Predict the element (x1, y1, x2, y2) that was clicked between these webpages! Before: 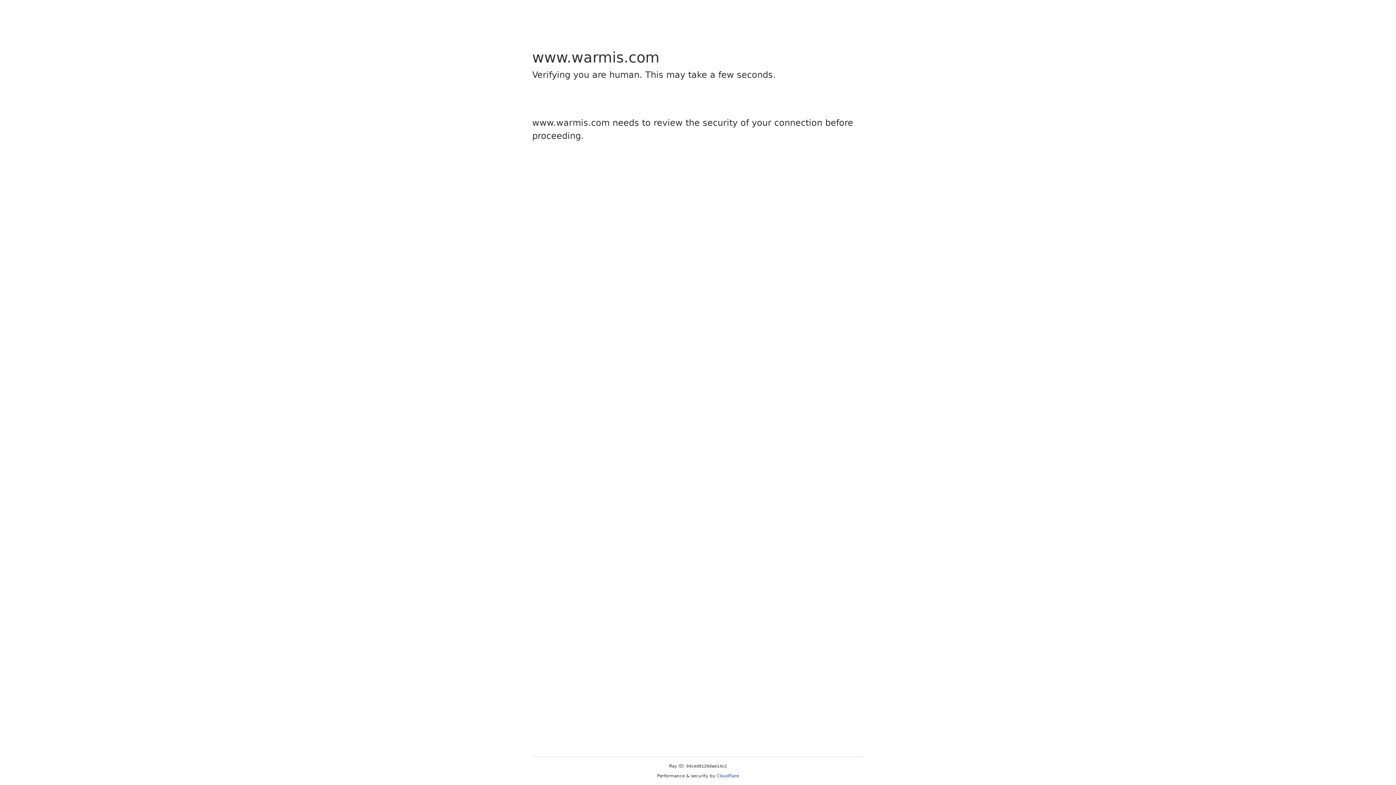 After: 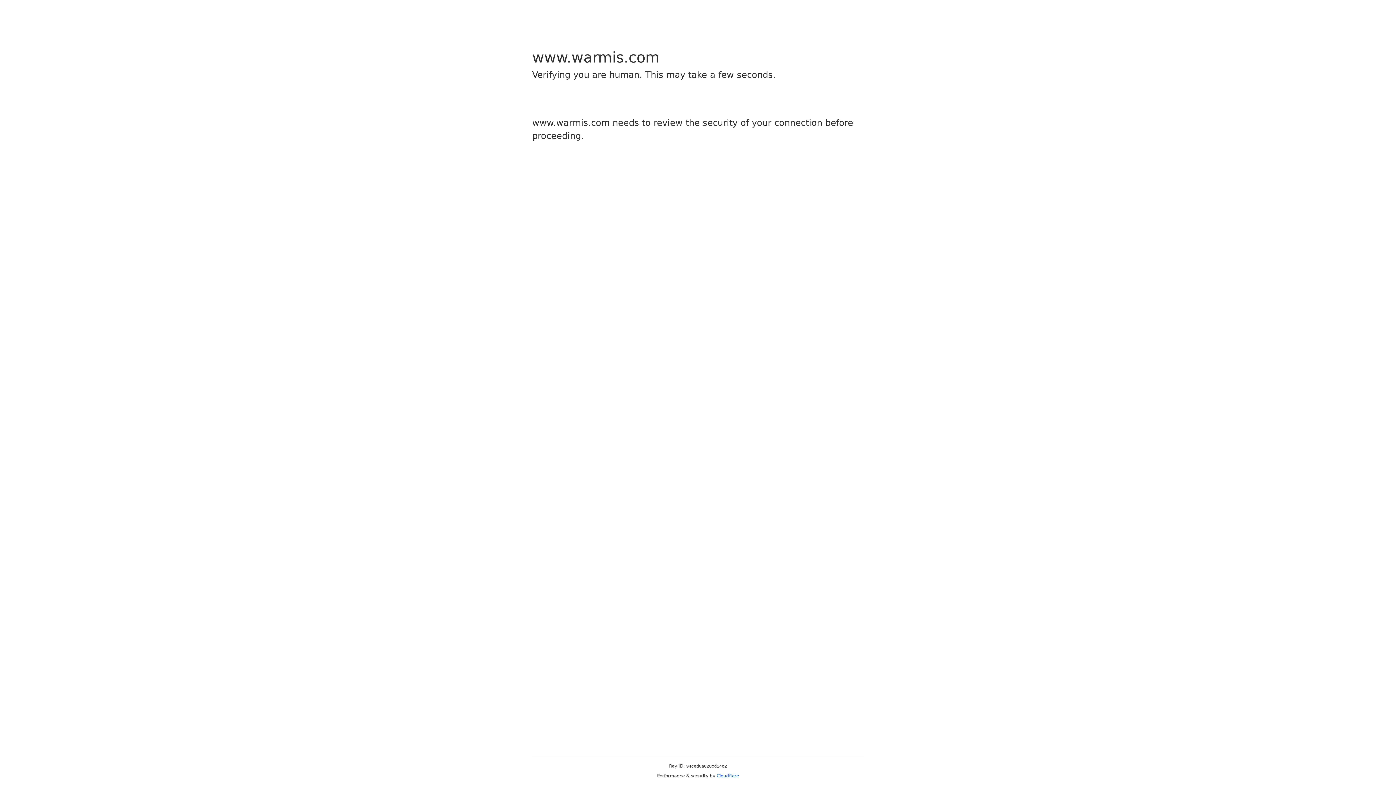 Action: bbox: (716, 773, 739, 778) label: Cloudflare